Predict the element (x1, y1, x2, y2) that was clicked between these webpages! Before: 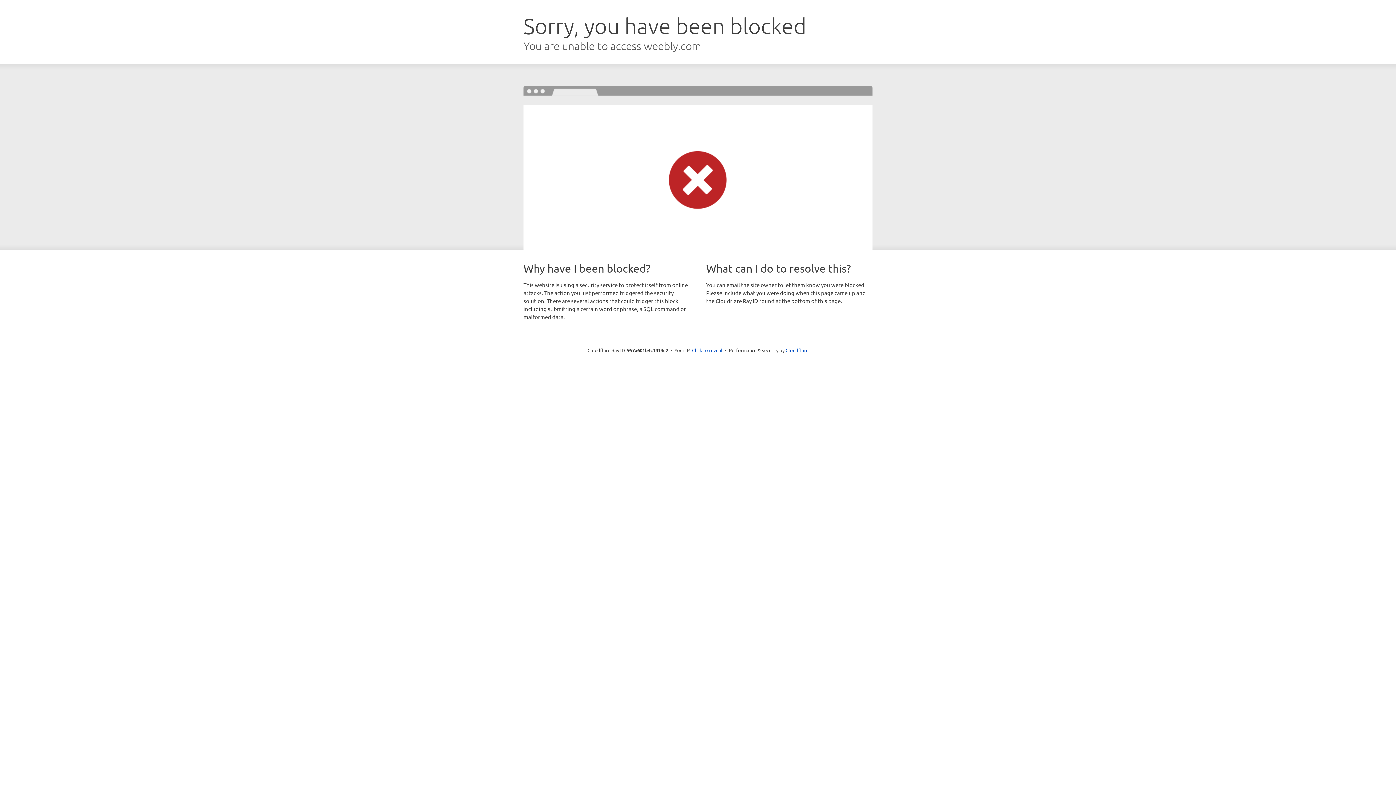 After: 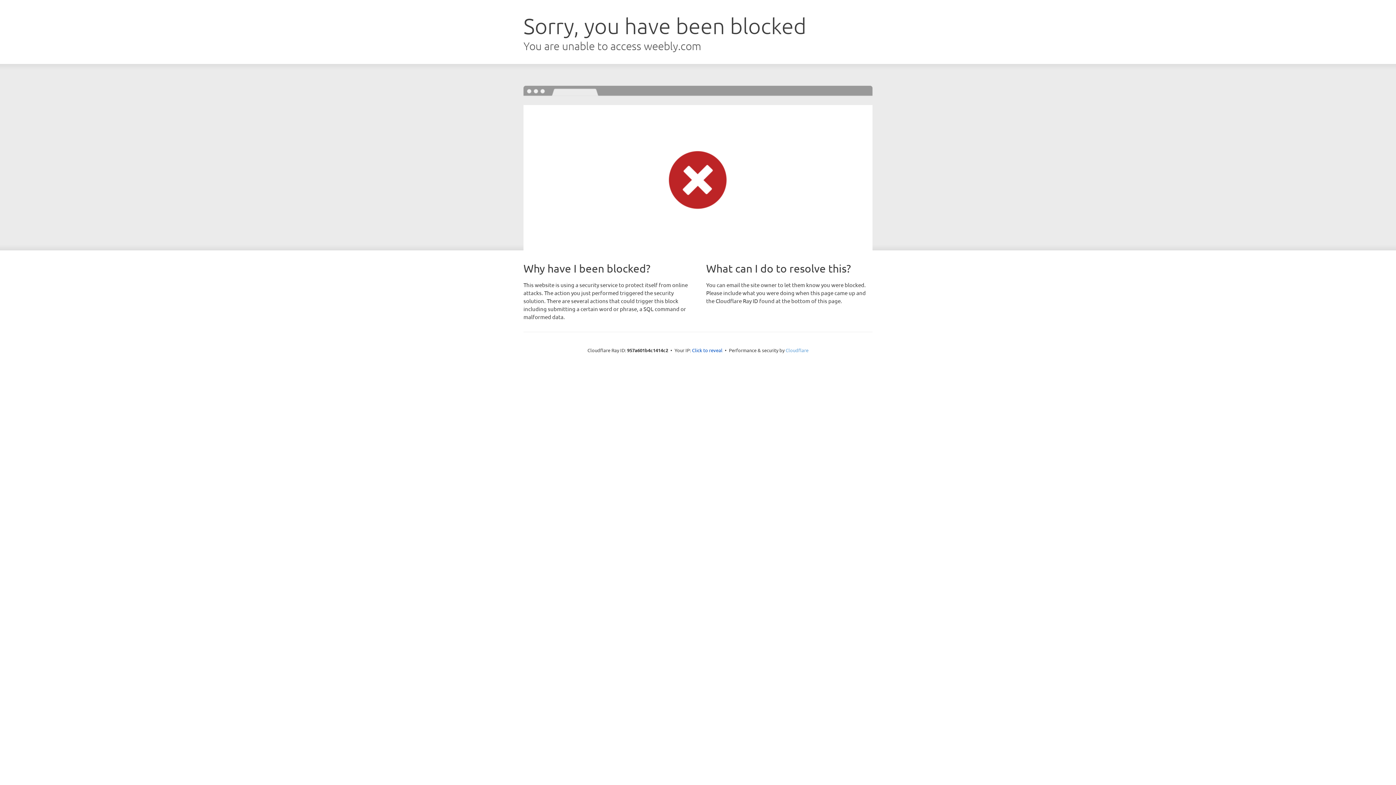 Action: label: Cloudflare bbox: (785, 347, 808, 353)